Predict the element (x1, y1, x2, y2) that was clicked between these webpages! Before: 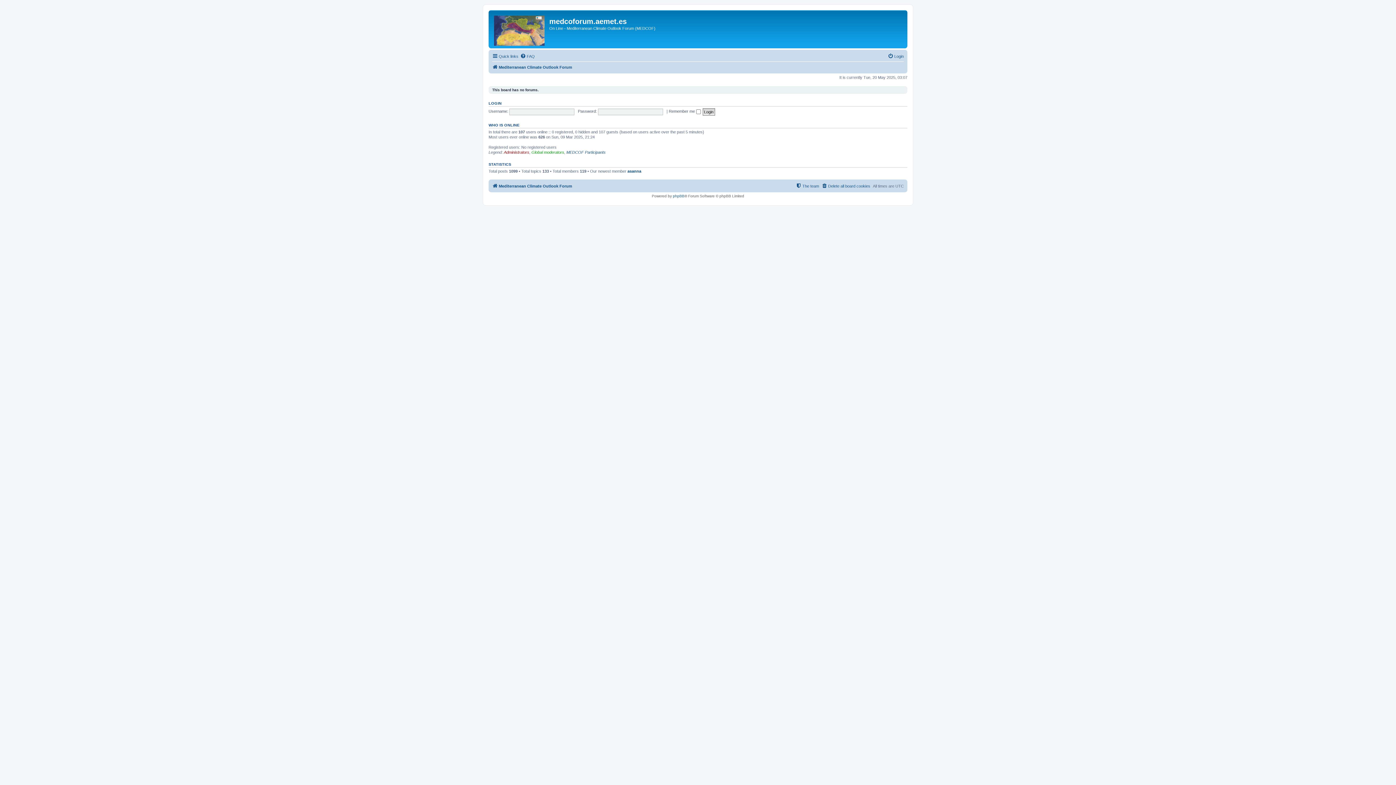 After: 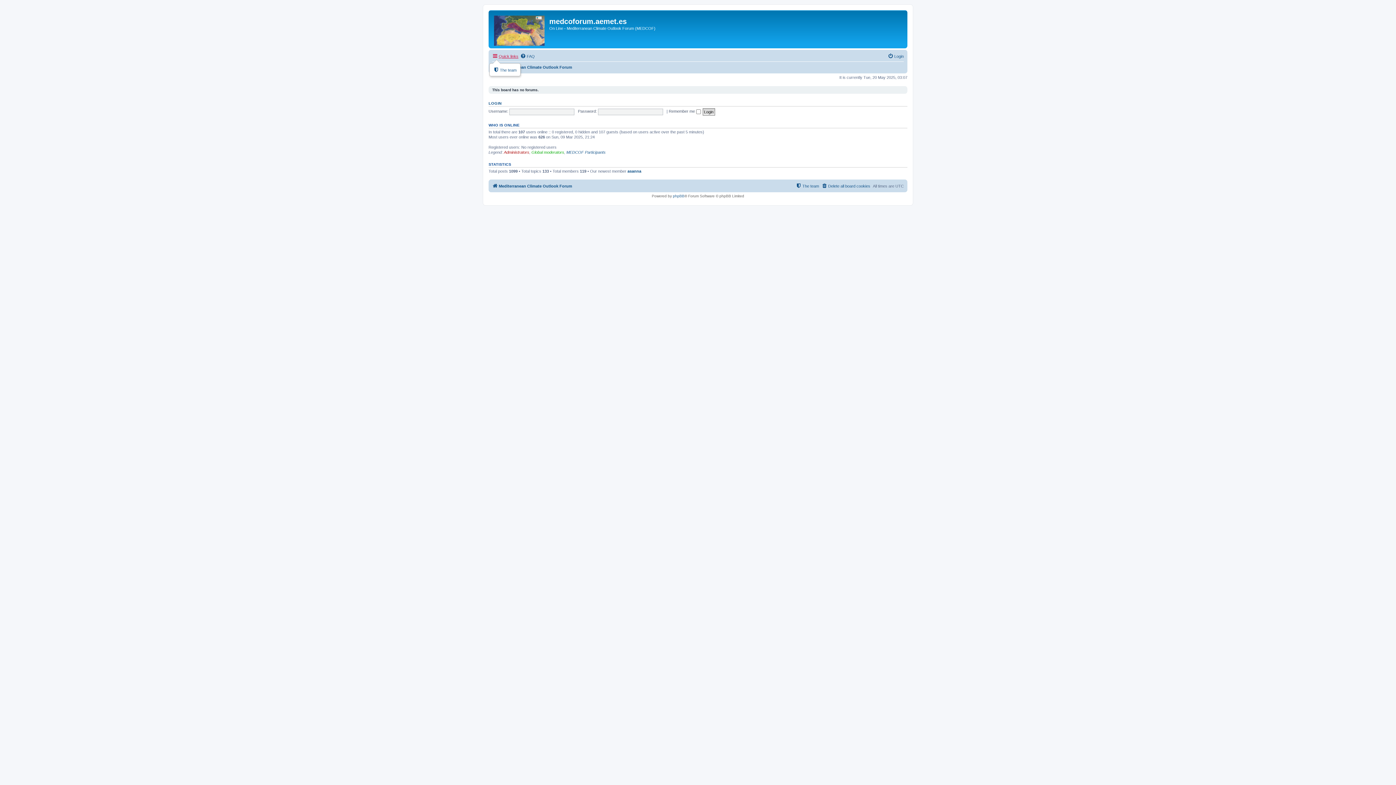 Action: bbox: (492, 52, 518, 60) label: Quick links